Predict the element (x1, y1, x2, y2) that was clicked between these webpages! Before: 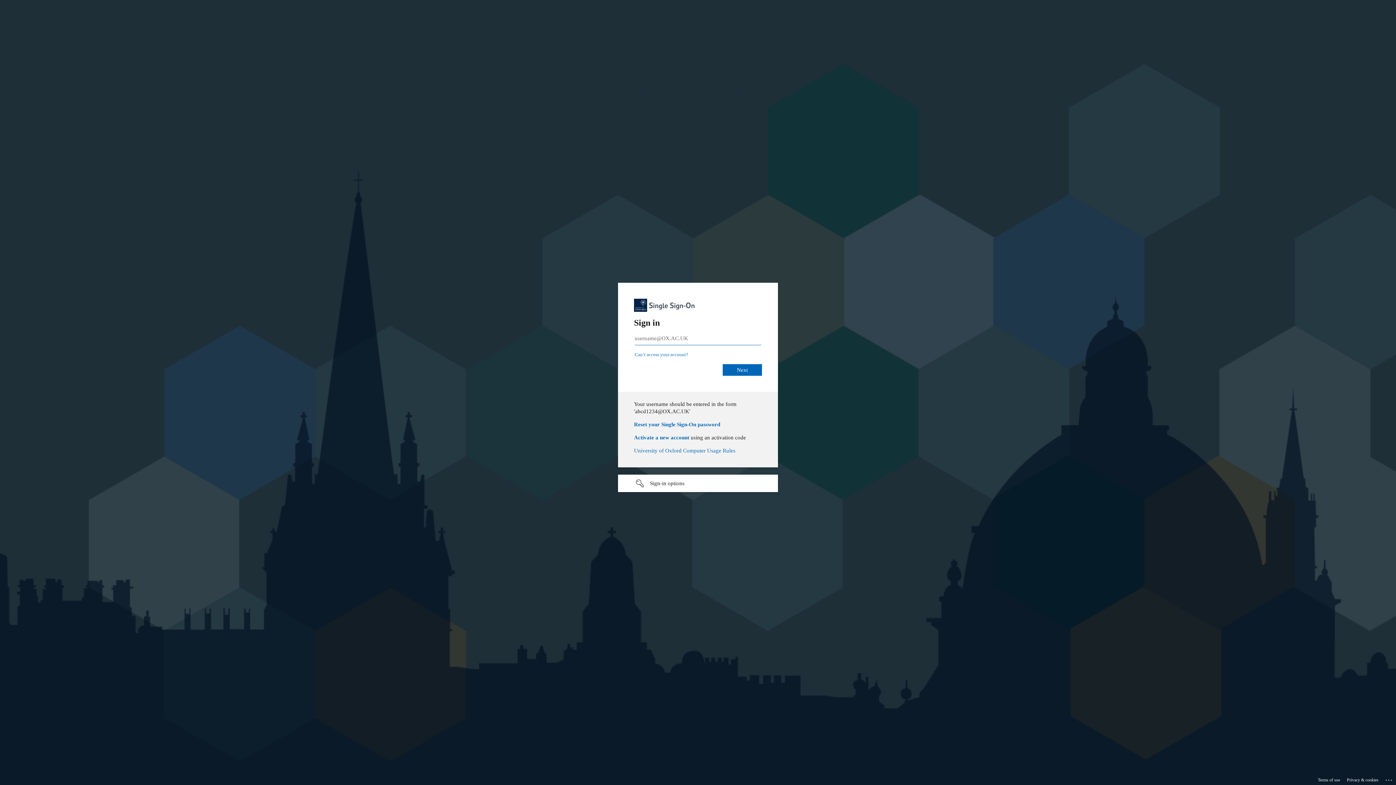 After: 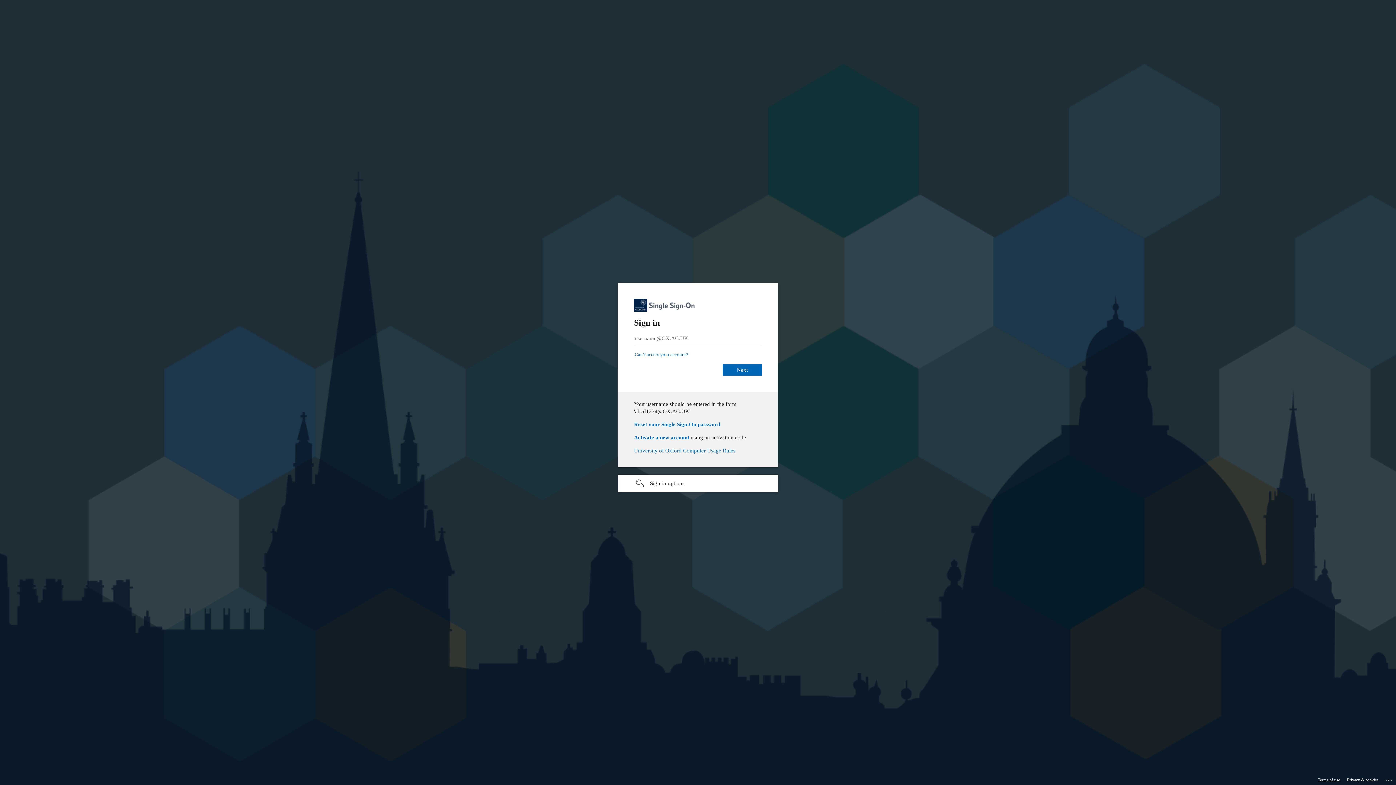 Action: bbox: (1318, 775, 1340, 785) label: Terms of use